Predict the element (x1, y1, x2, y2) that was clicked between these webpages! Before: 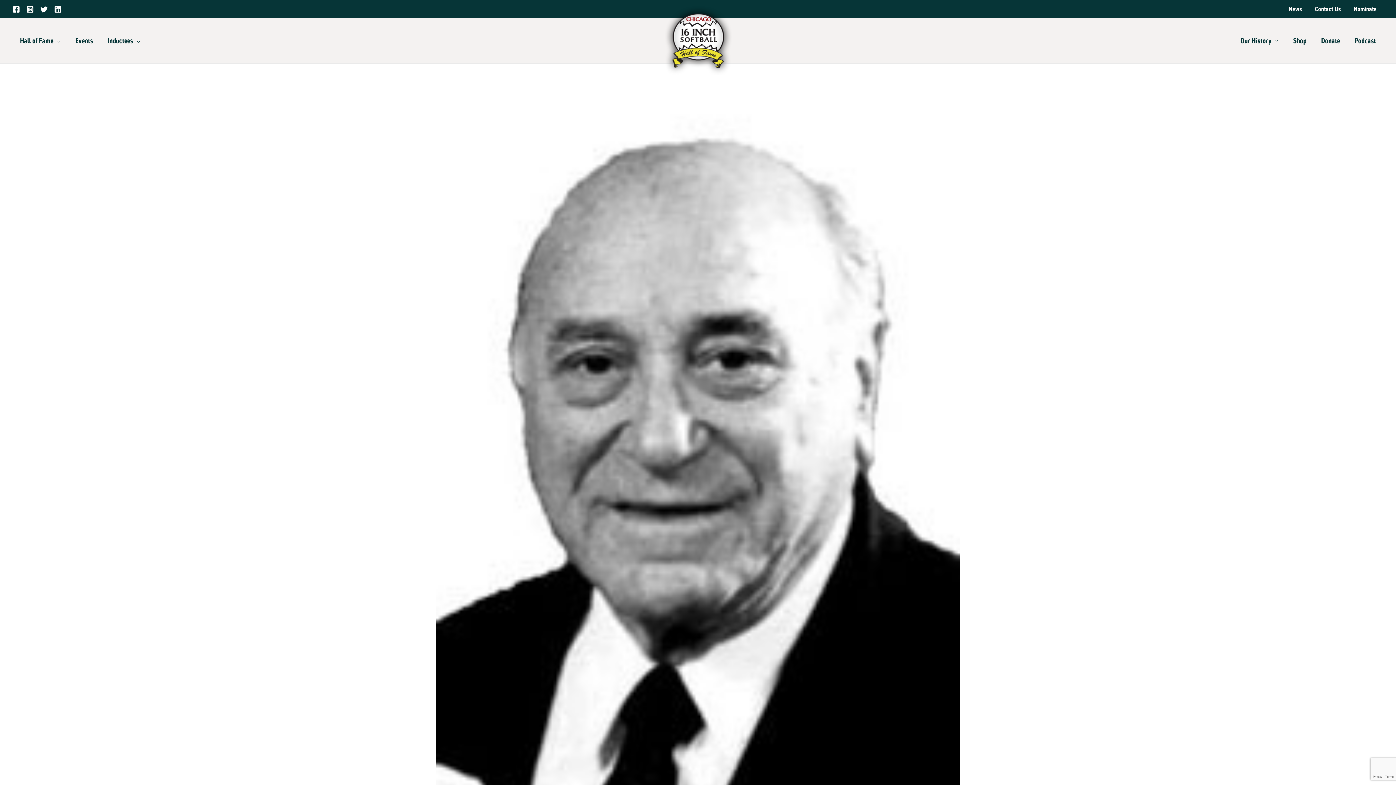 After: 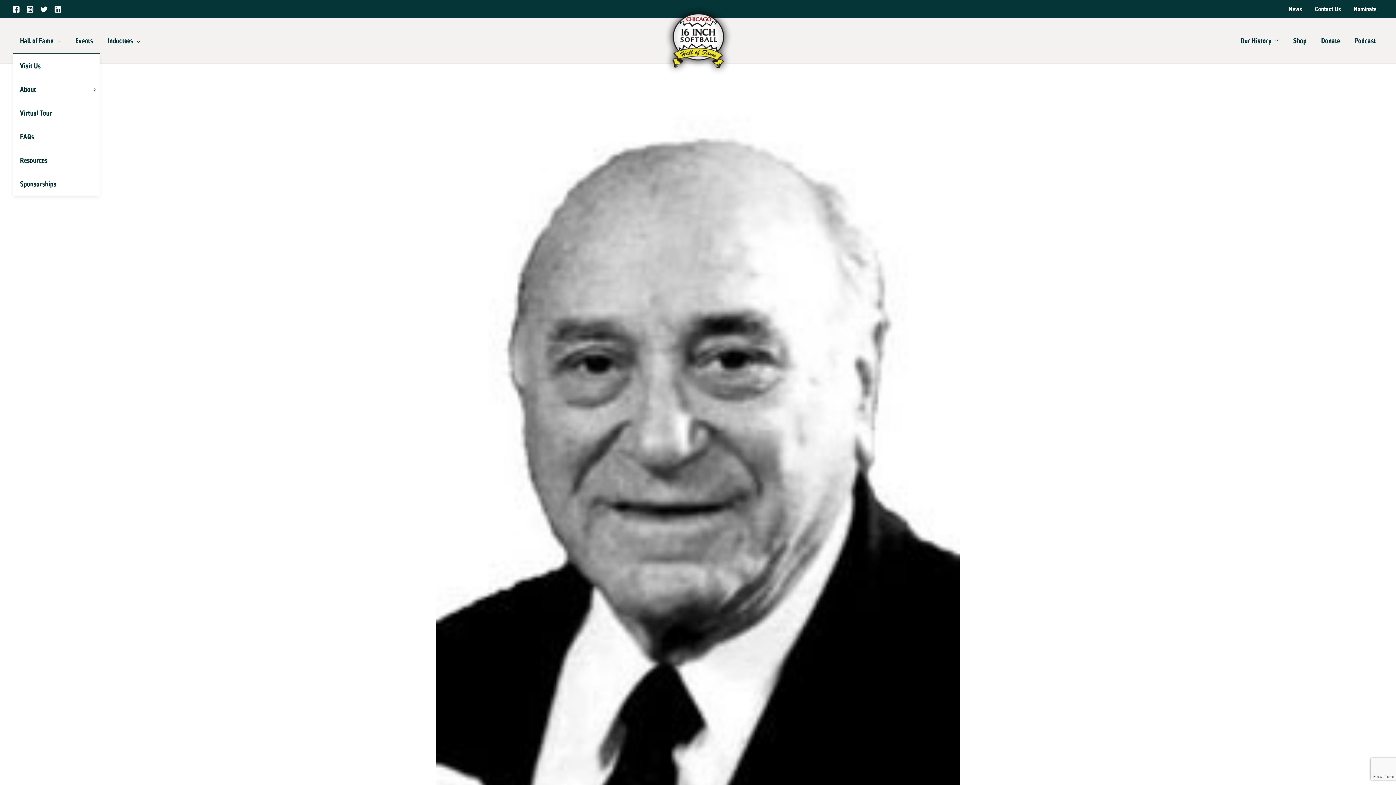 Action: label: Hall of Fame bbox: (12, 28, 68, 53)